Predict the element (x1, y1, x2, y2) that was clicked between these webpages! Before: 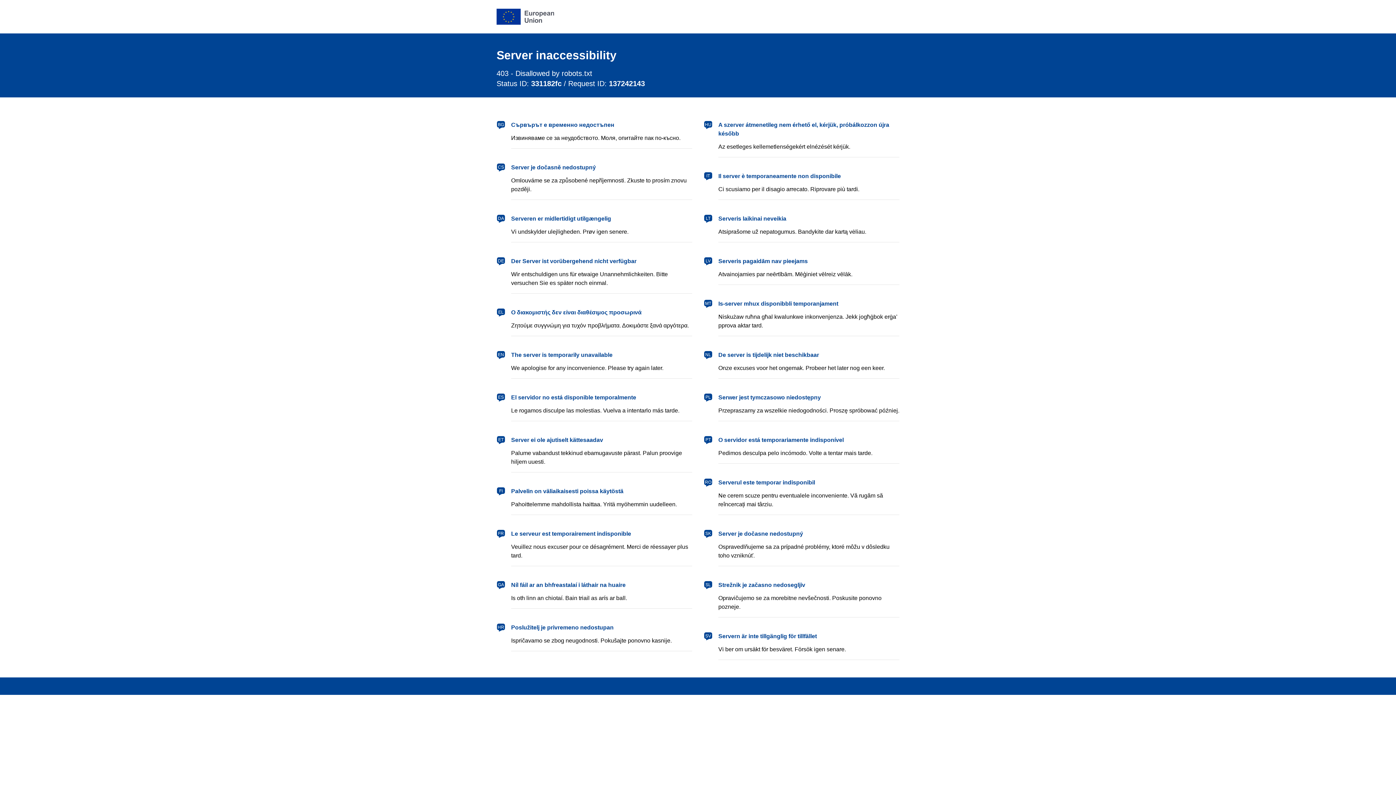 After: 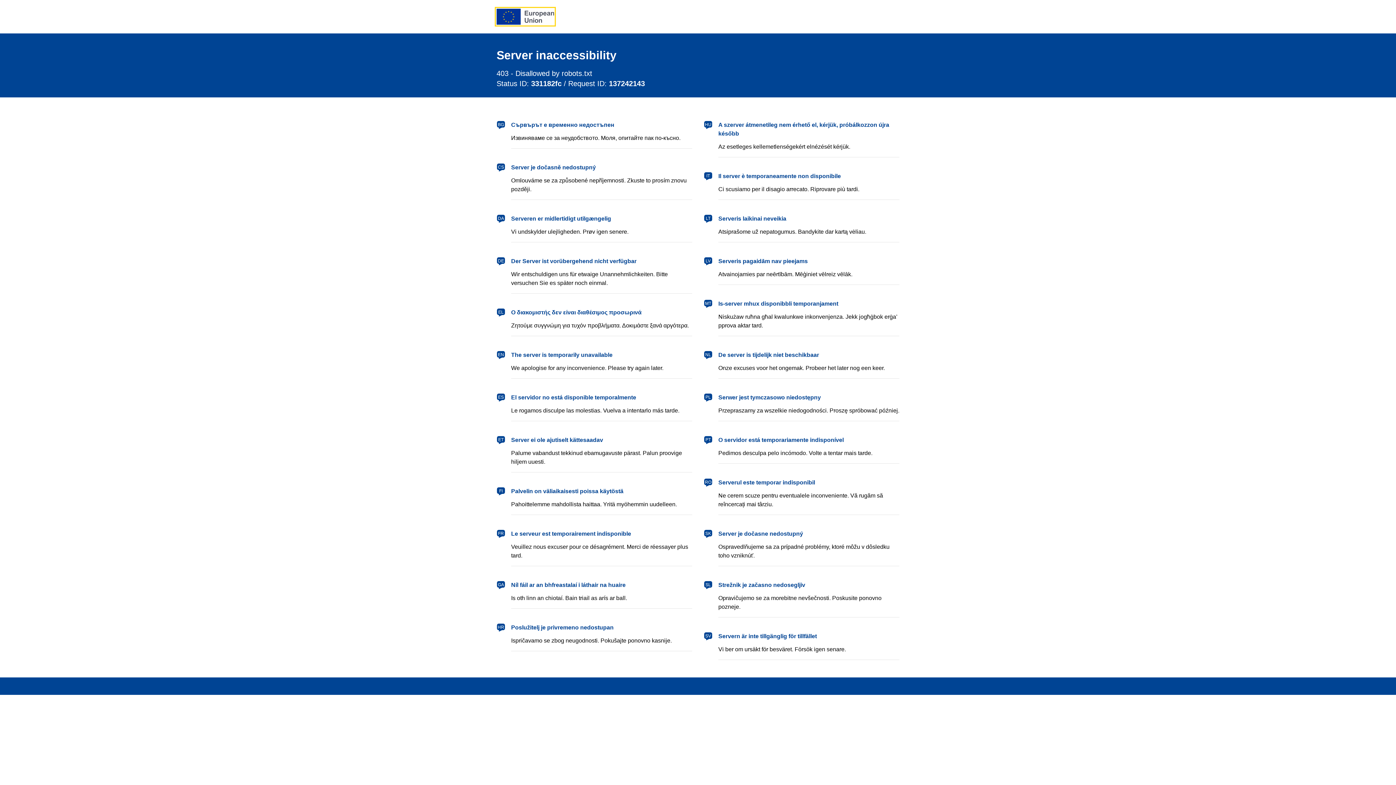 Action: bbox: (496, 8, 554, 24) label: European Union